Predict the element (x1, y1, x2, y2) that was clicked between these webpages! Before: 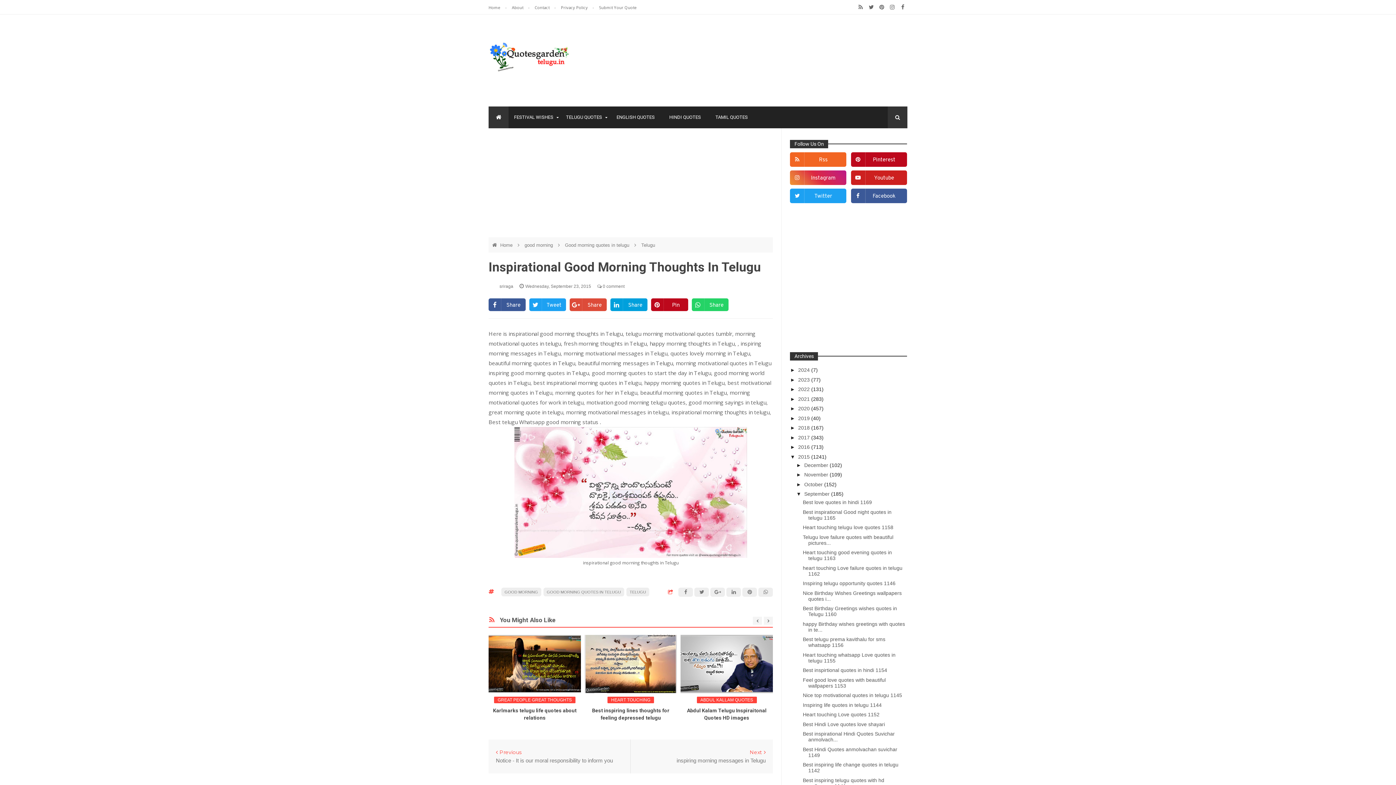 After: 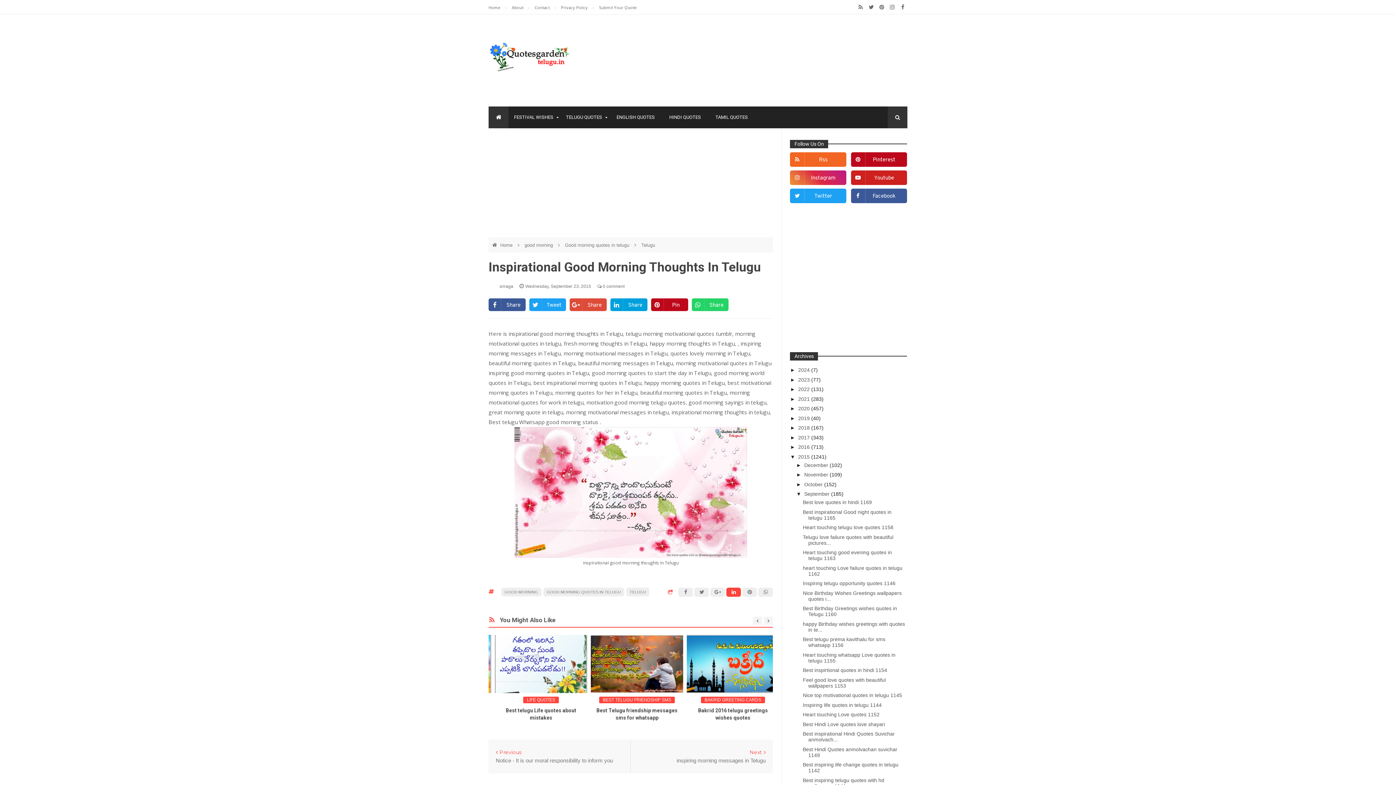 Action: bbox: (726, 587, 741, 596)